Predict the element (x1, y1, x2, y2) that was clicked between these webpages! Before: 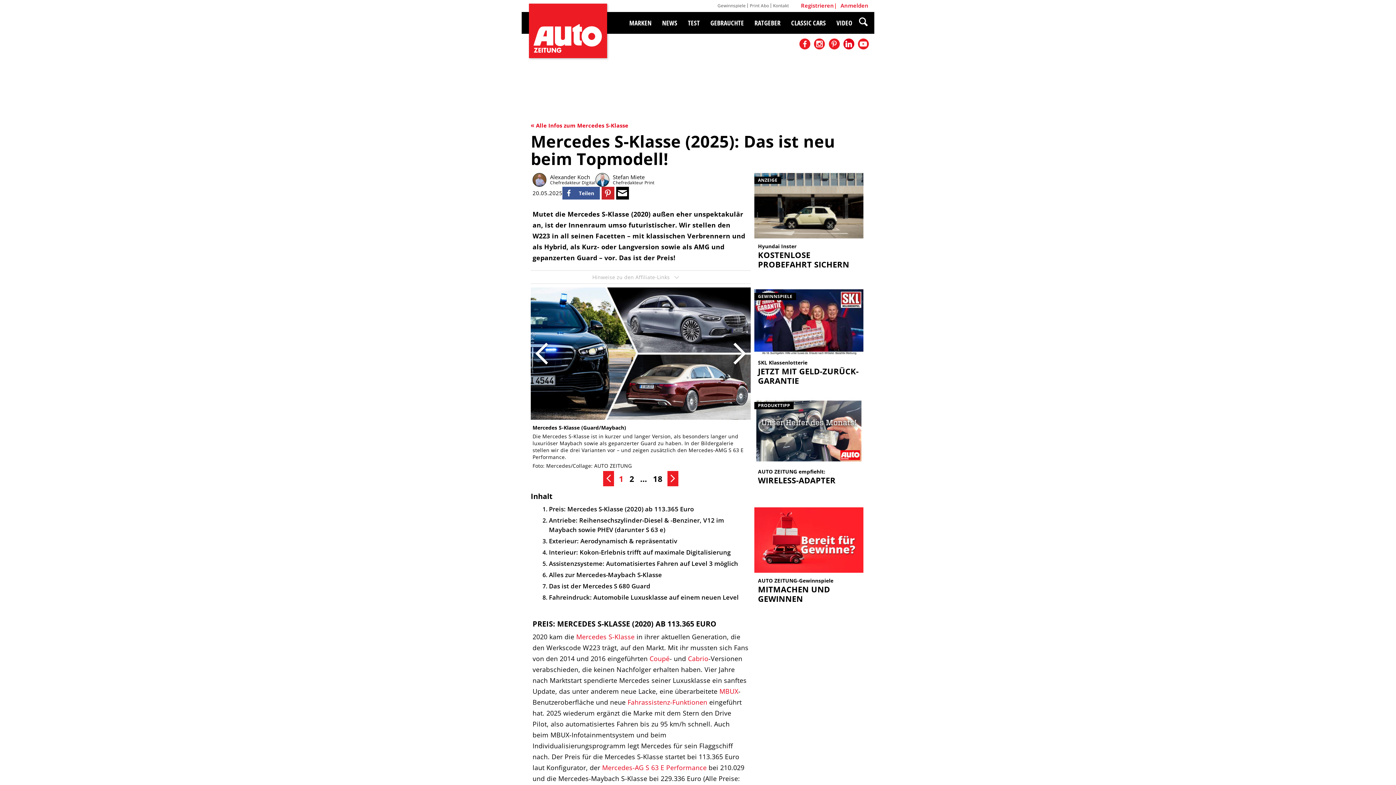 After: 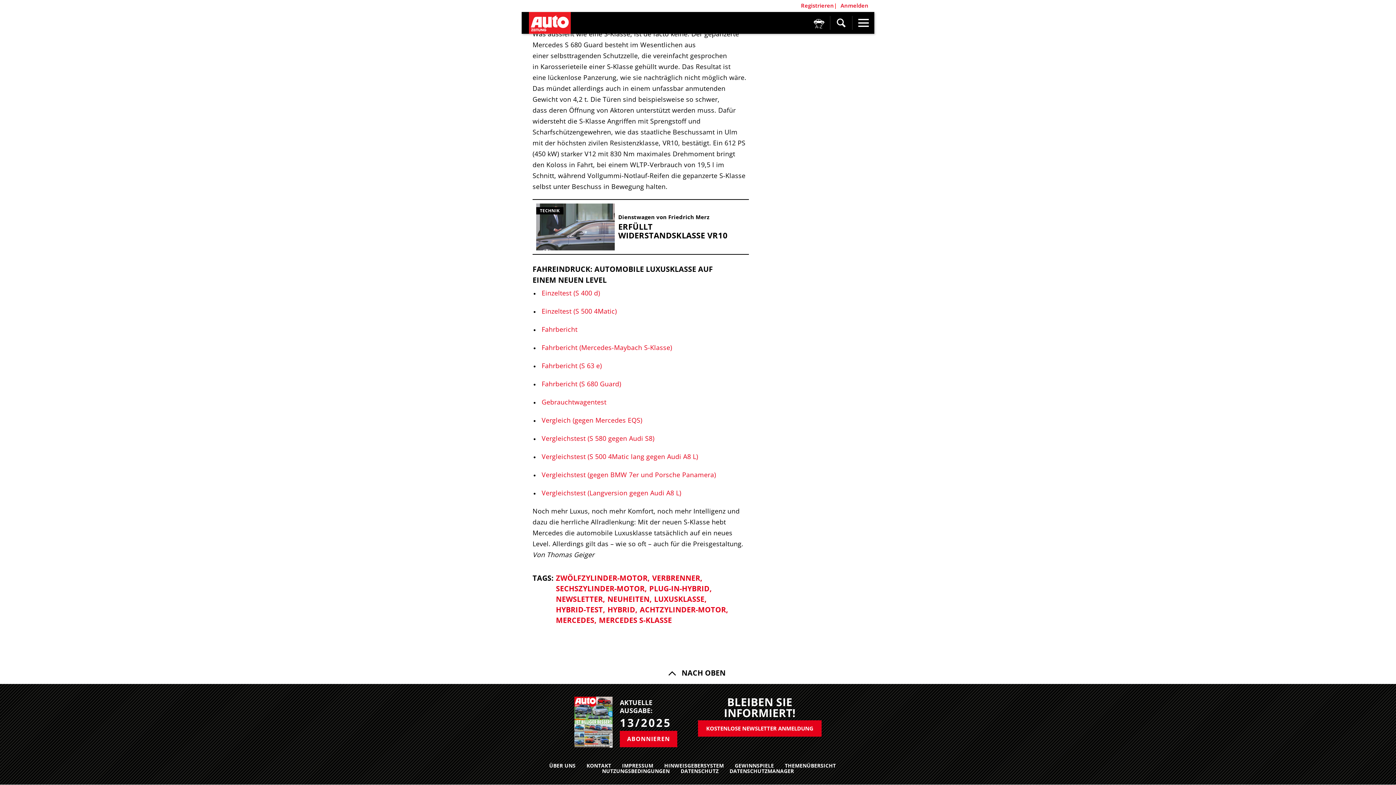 Action: bbox: (549, 593, 738, 601) label: Fahreindruck: Automobile Luxusklasse auf einem neuen Level